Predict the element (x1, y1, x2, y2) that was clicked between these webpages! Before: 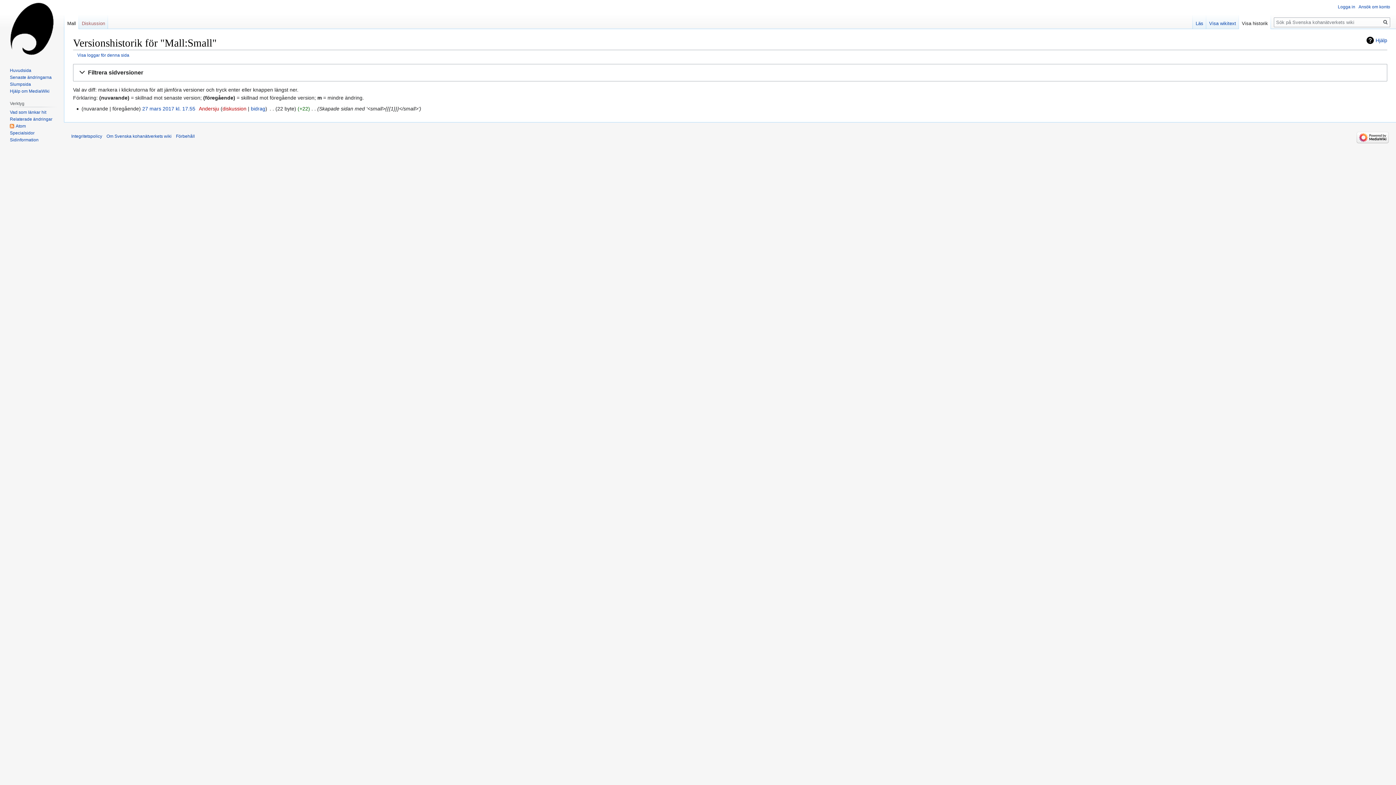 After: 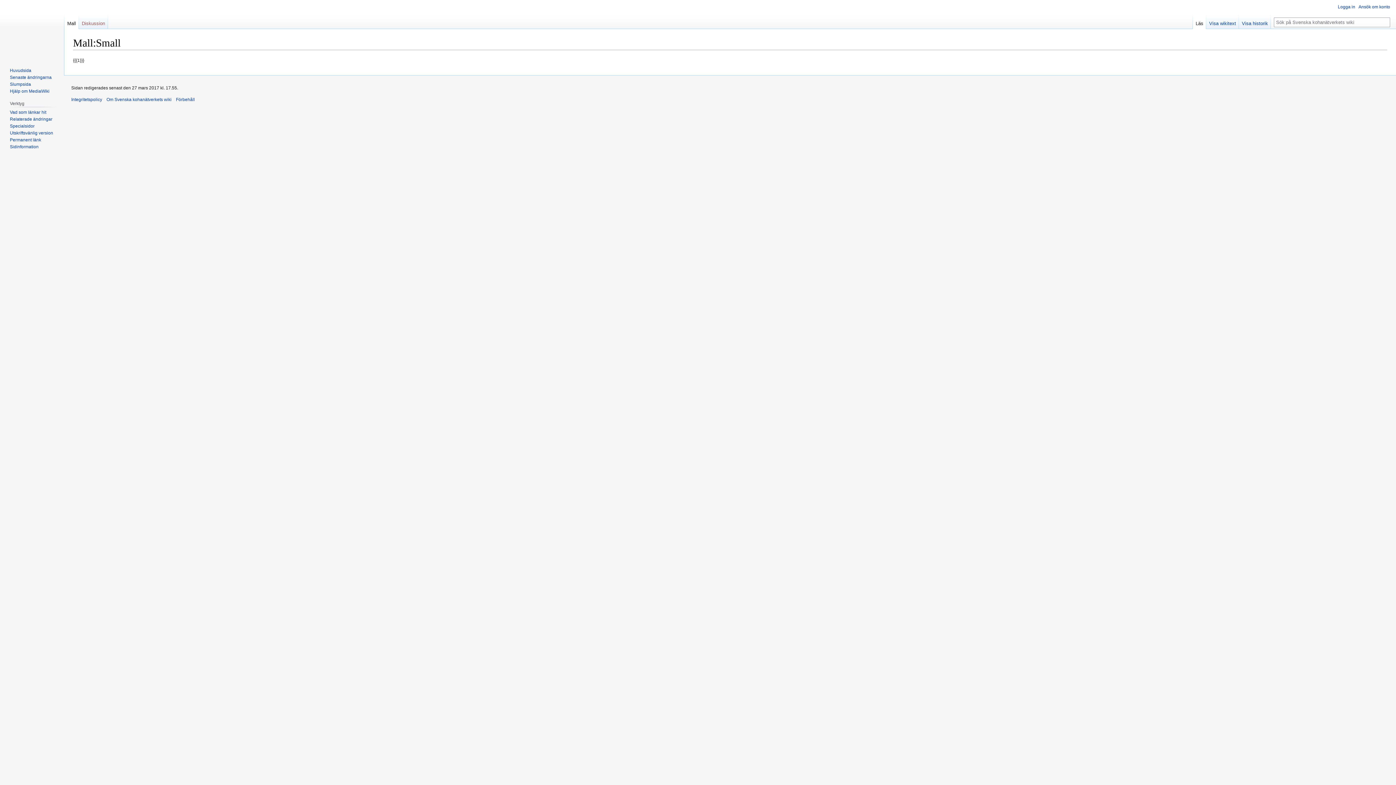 Action: label: Mall bbox: (64, 14, 78, 29)